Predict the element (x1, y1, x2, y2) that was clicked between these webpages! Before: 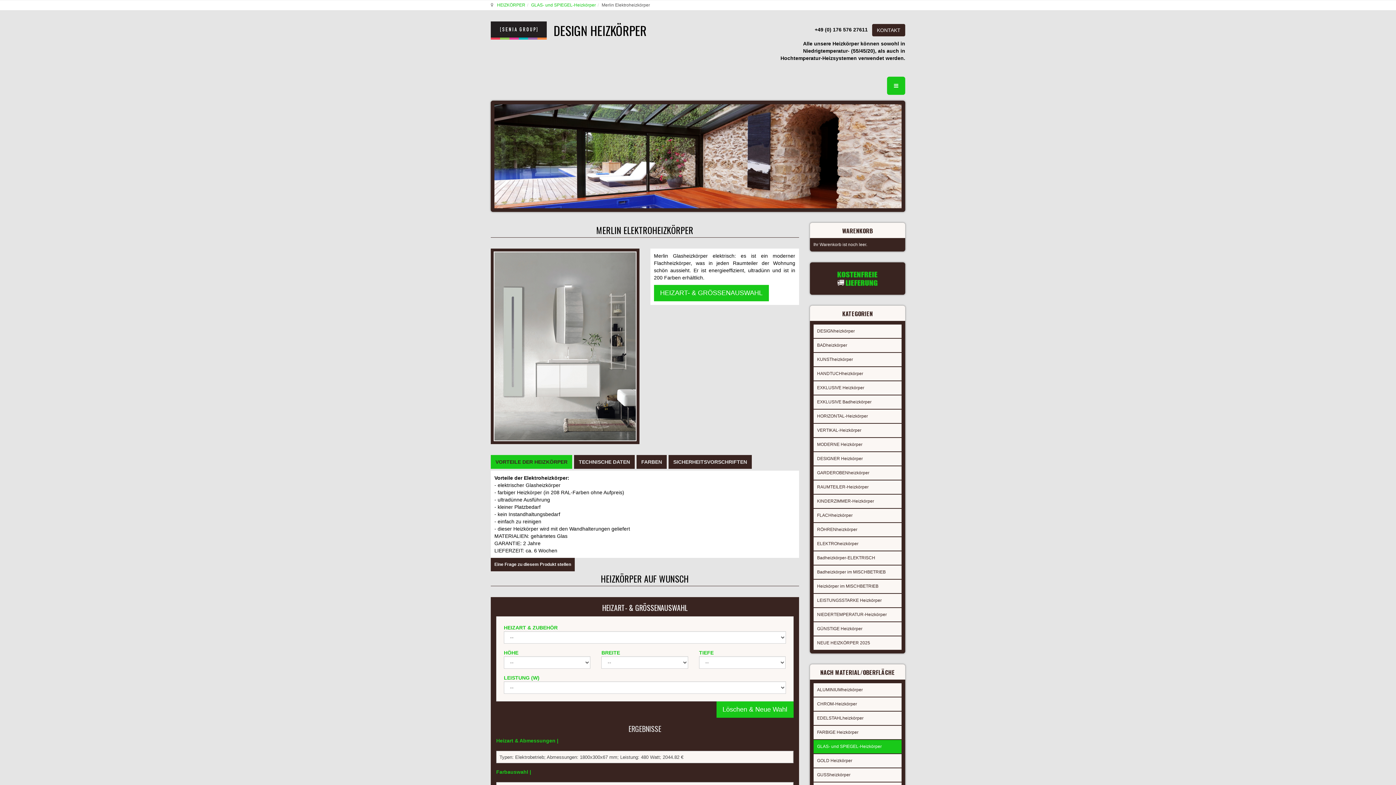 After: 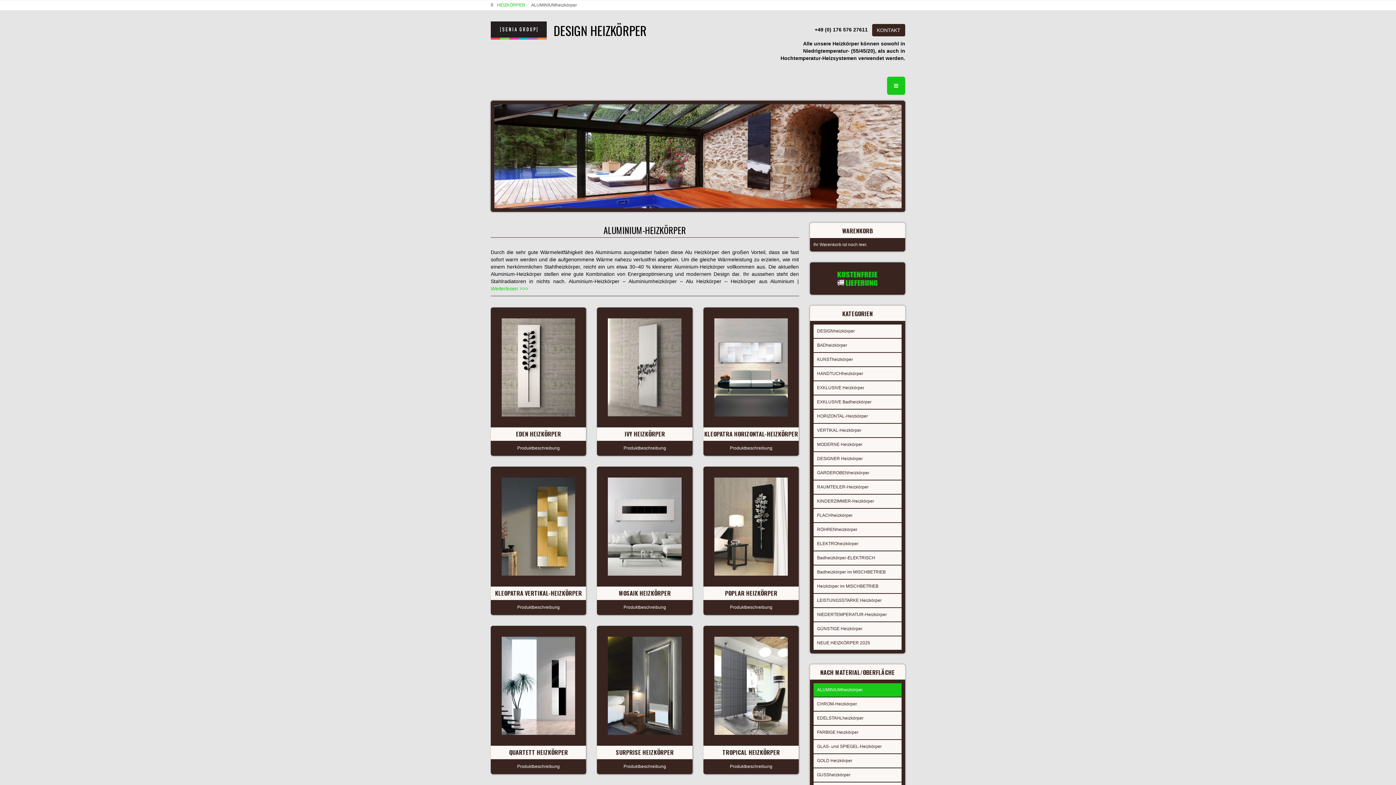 Action: label: ALUMINIUMheizkörper bbox: (813, 554, 901, 567)